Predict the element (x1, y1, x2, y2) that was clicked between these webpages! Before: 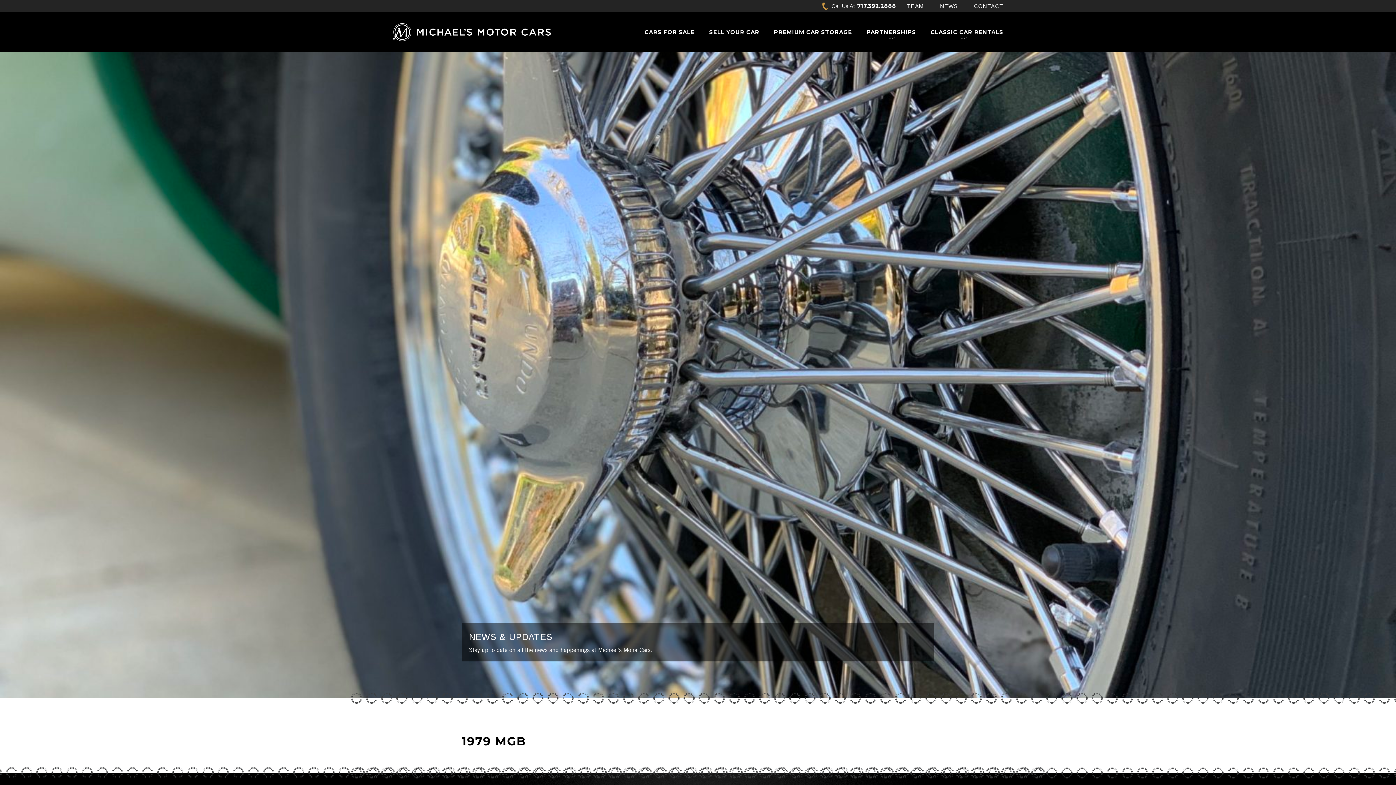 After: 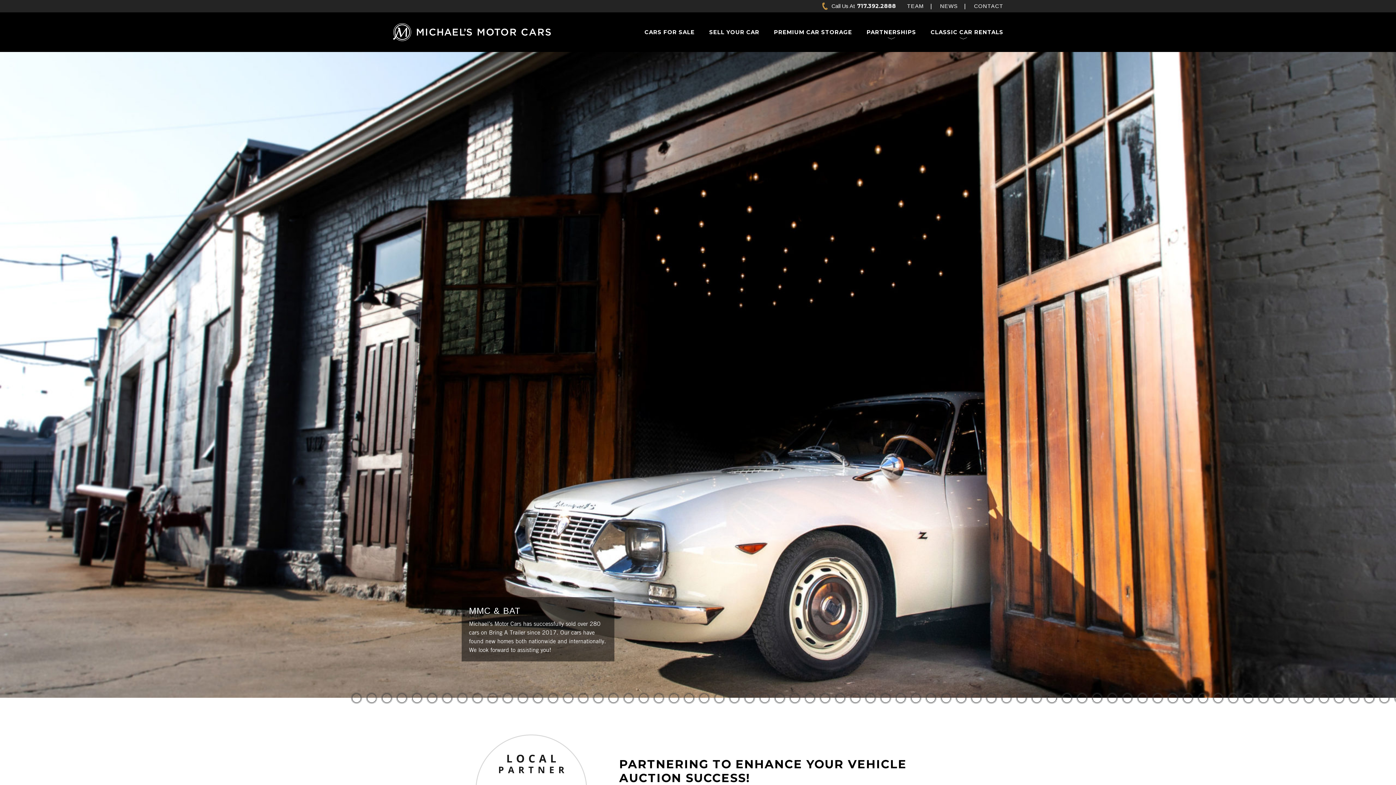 Action: bbox: (866, 28, 916, 35) label: PARTNERSHIPS